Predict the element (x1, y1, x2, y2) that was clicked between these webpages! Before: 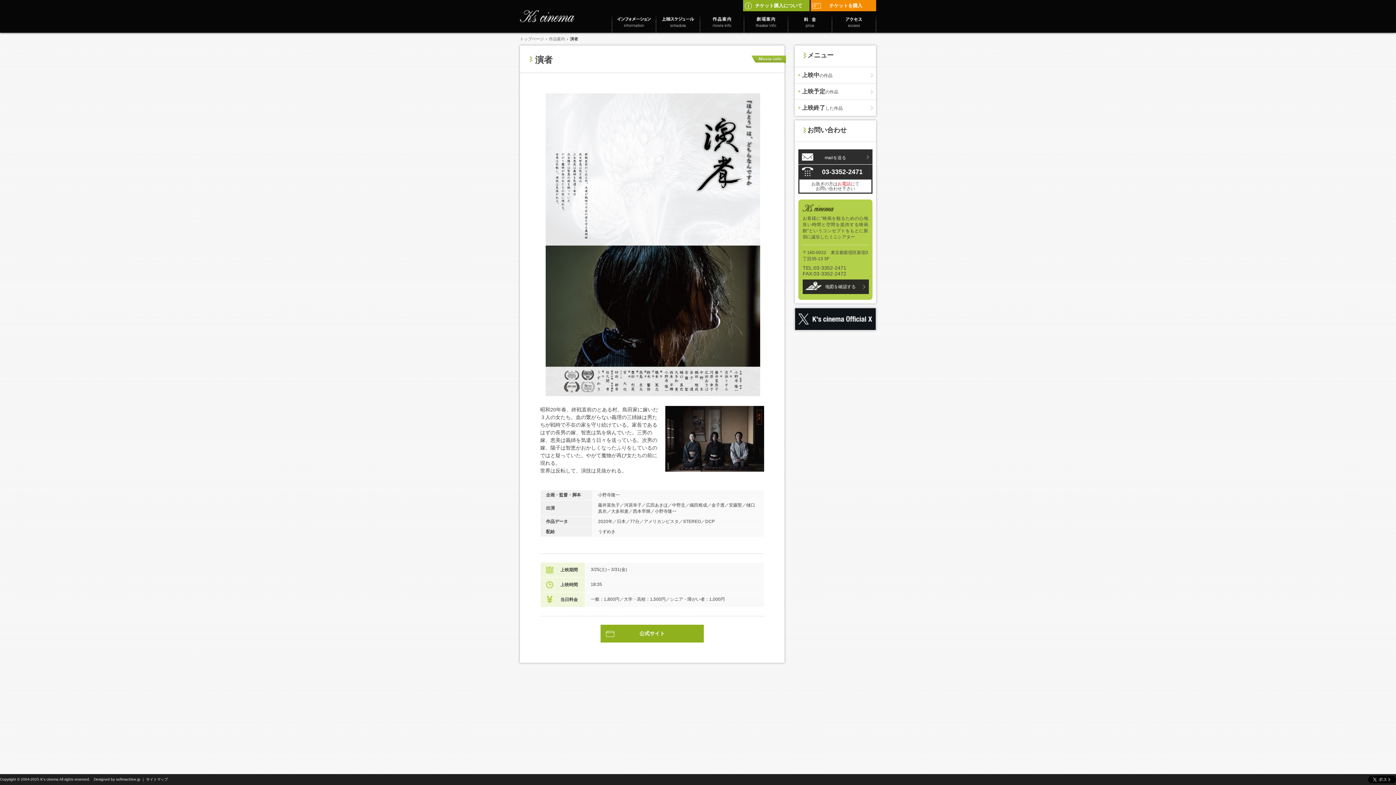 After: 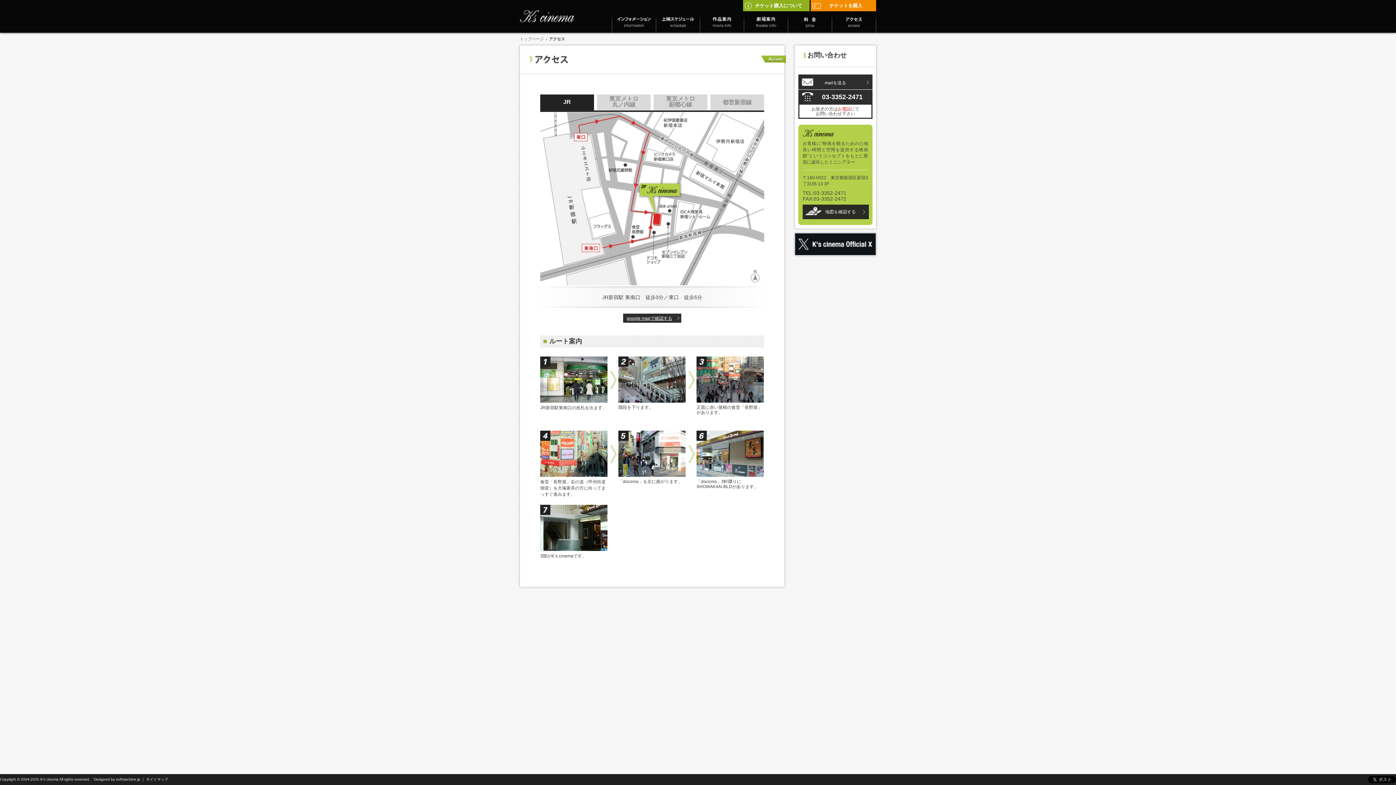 Action: bbox: (832, 12, 876, 32)